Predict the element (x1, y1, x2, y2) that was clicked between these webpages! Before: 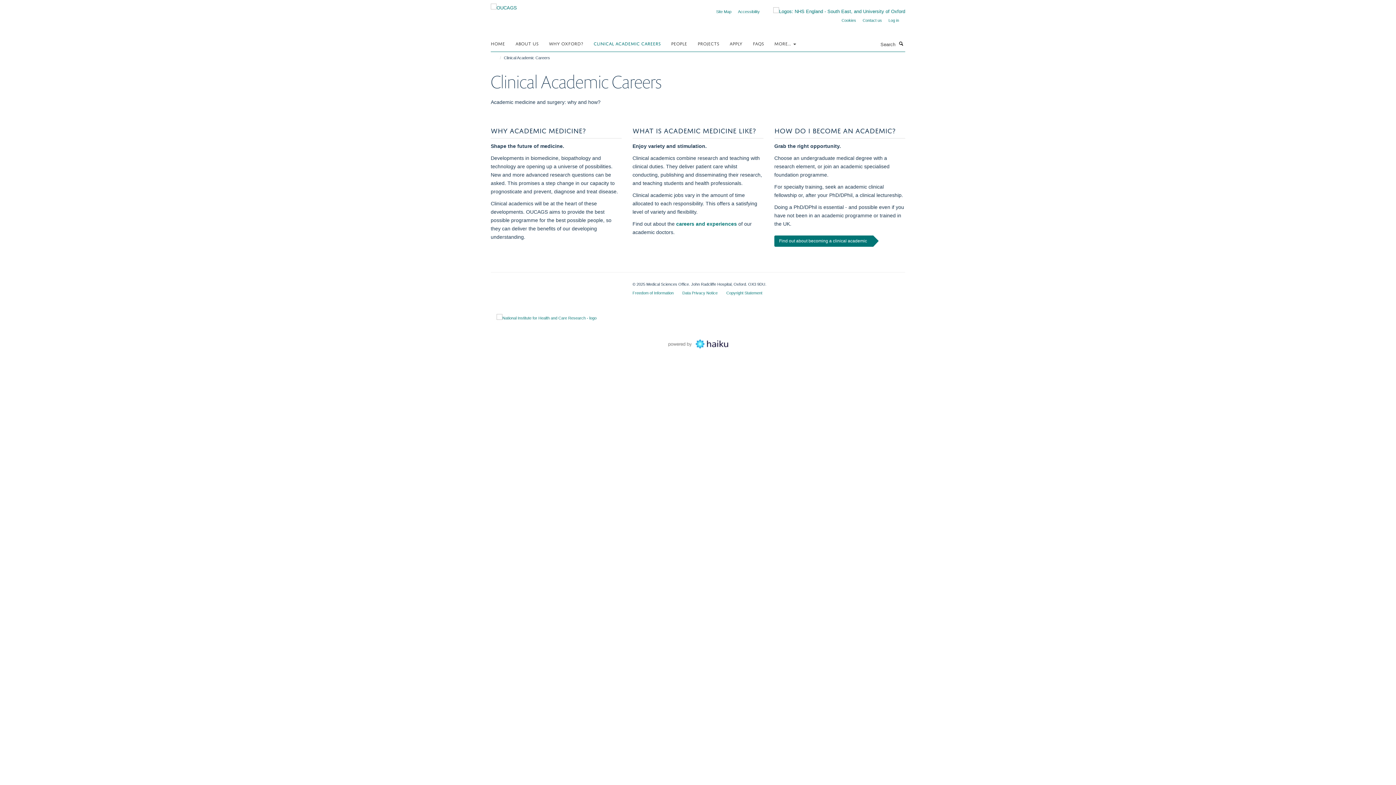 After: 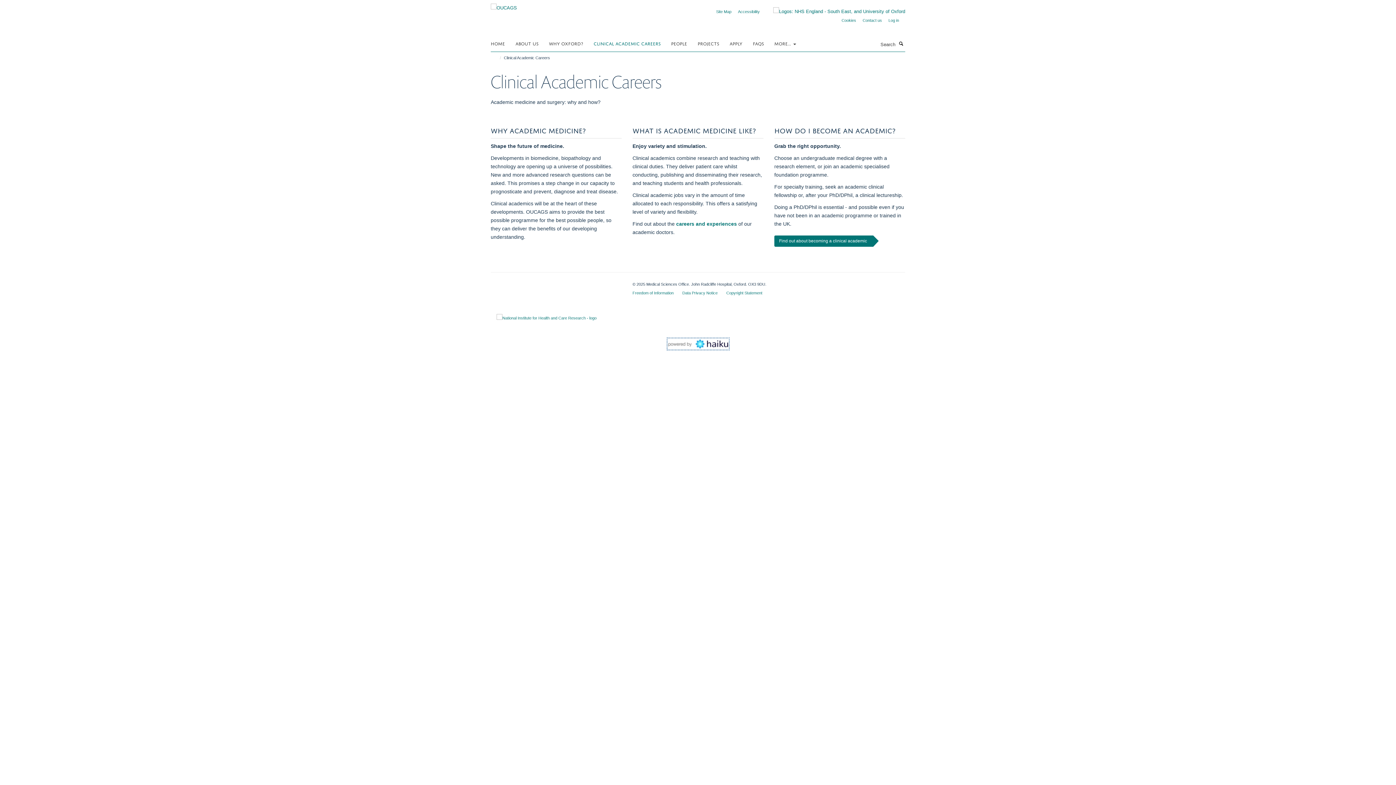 Action: bbox: (668, 341, 728, 346)